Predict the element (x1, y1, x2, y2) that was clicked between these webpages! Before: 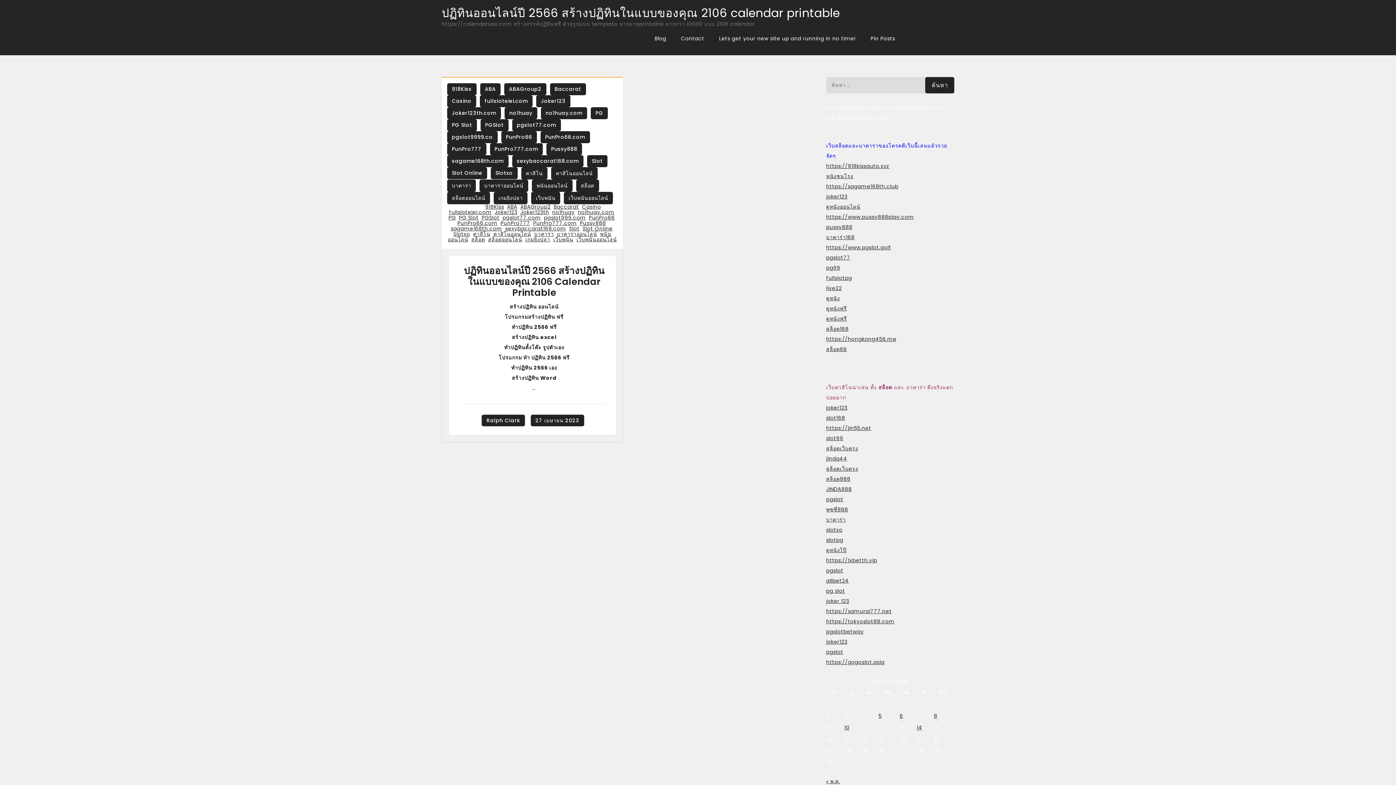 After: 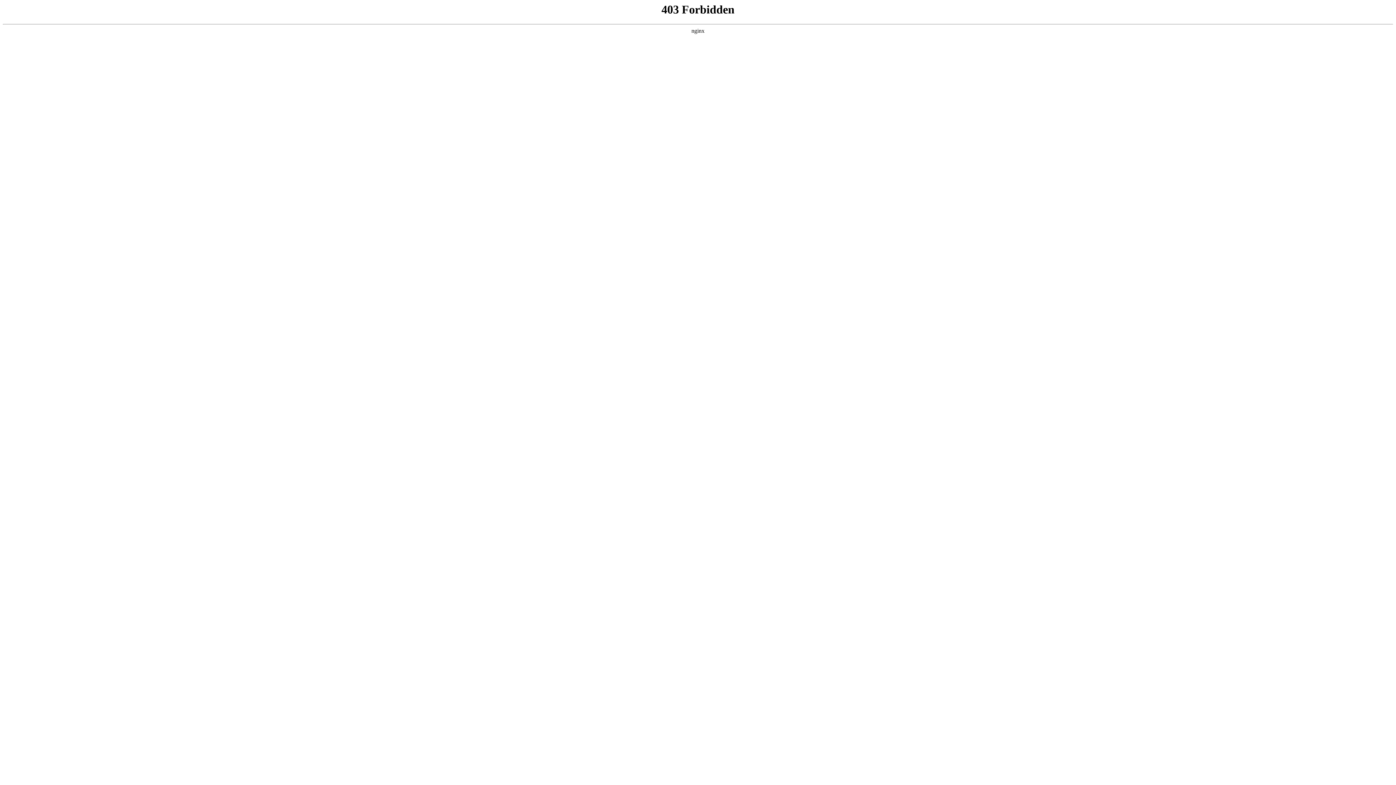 Action: bbox: (826, 244, 891, 251) label: https://www.pgslot.golf